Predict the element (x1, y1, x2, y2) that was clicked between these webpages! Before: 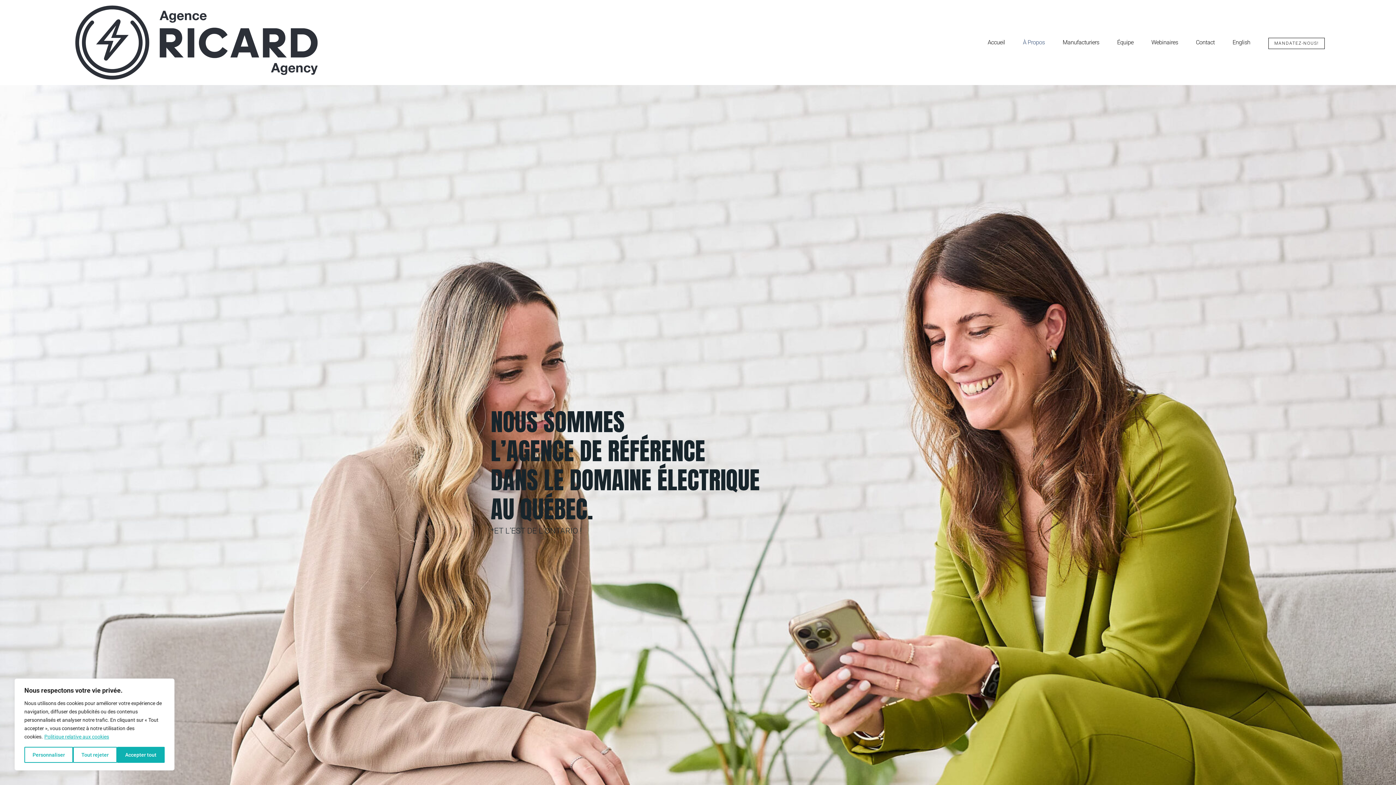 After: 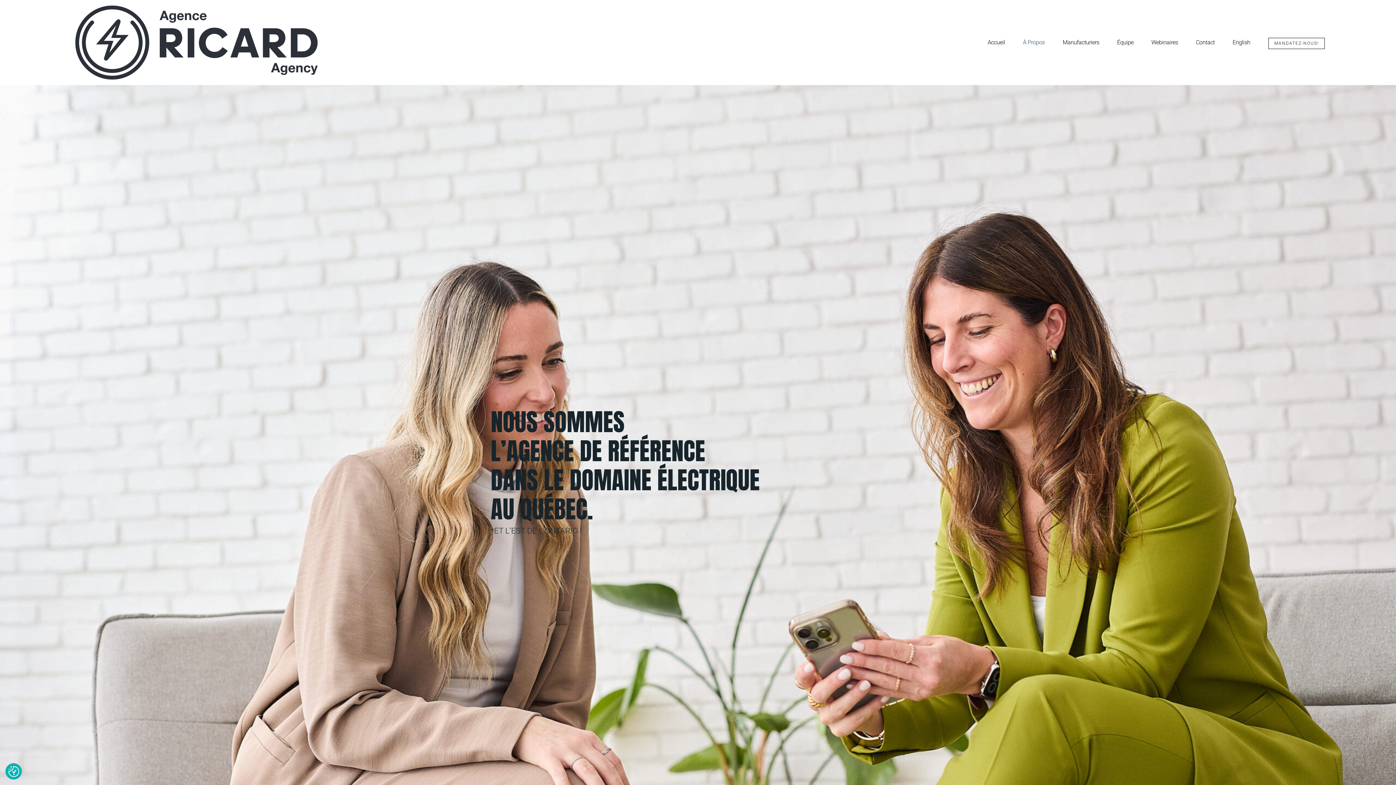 Action: bbox: (116, 747, 164, 763) label: Accepter tout